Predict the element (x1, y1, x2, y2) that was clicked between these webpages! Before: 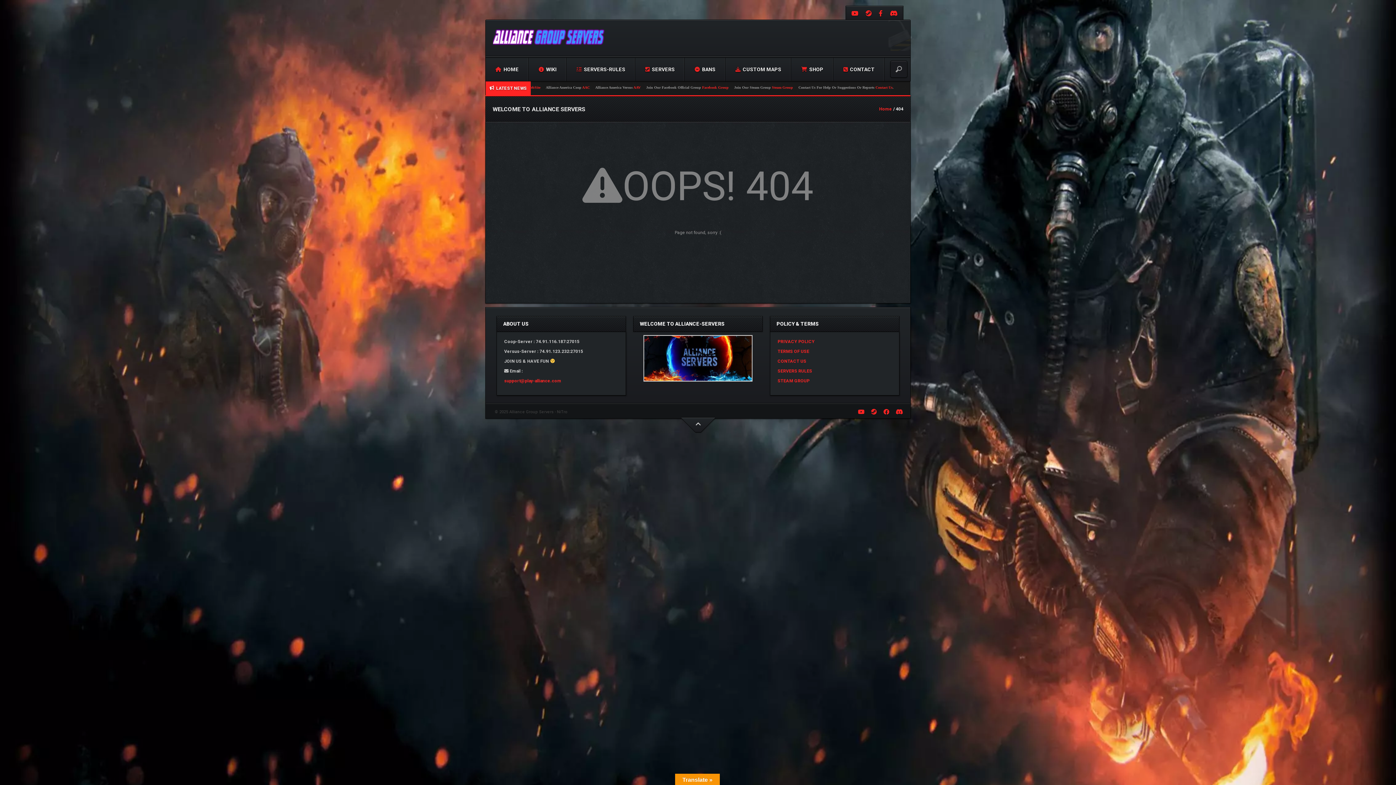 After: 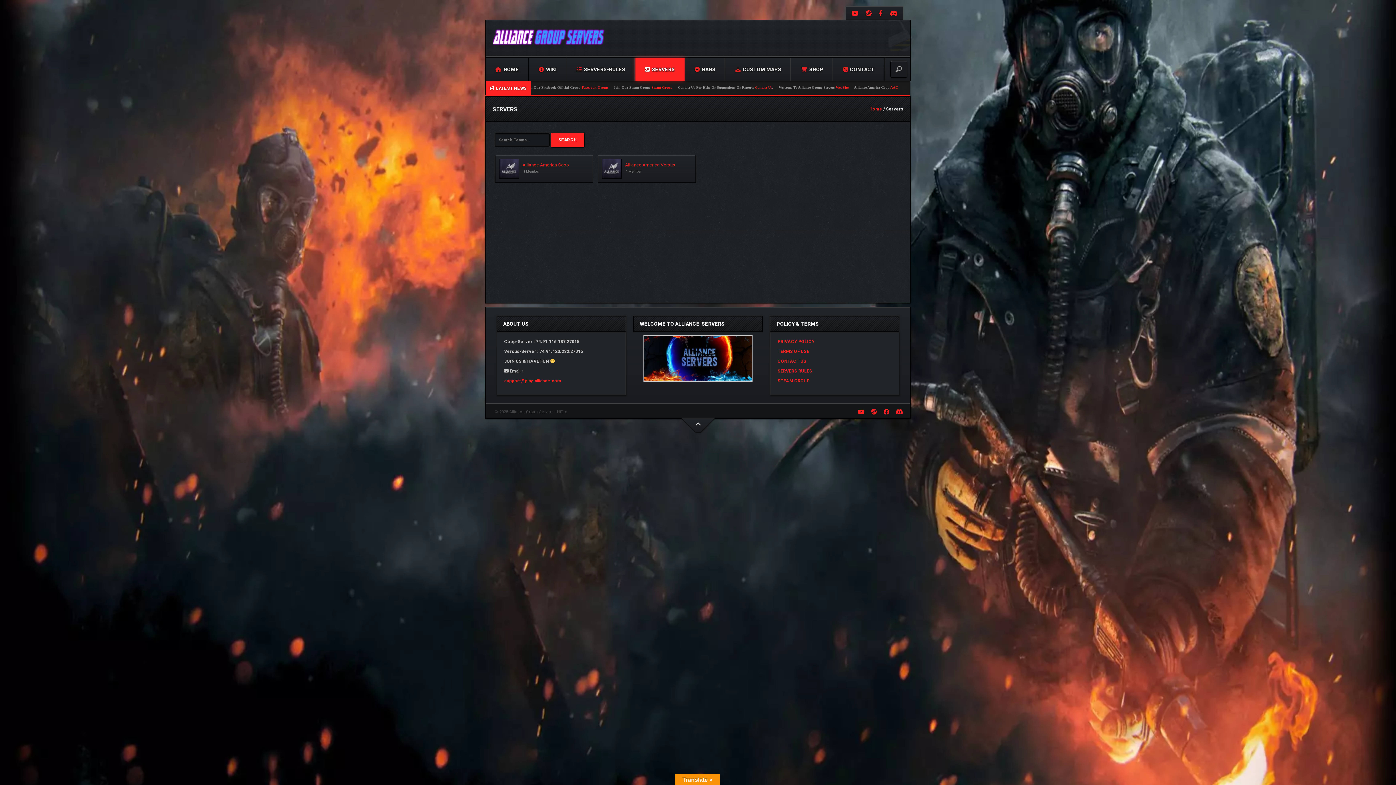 Action: label:  SERVERS bbox: (635, 57, 684, 81)